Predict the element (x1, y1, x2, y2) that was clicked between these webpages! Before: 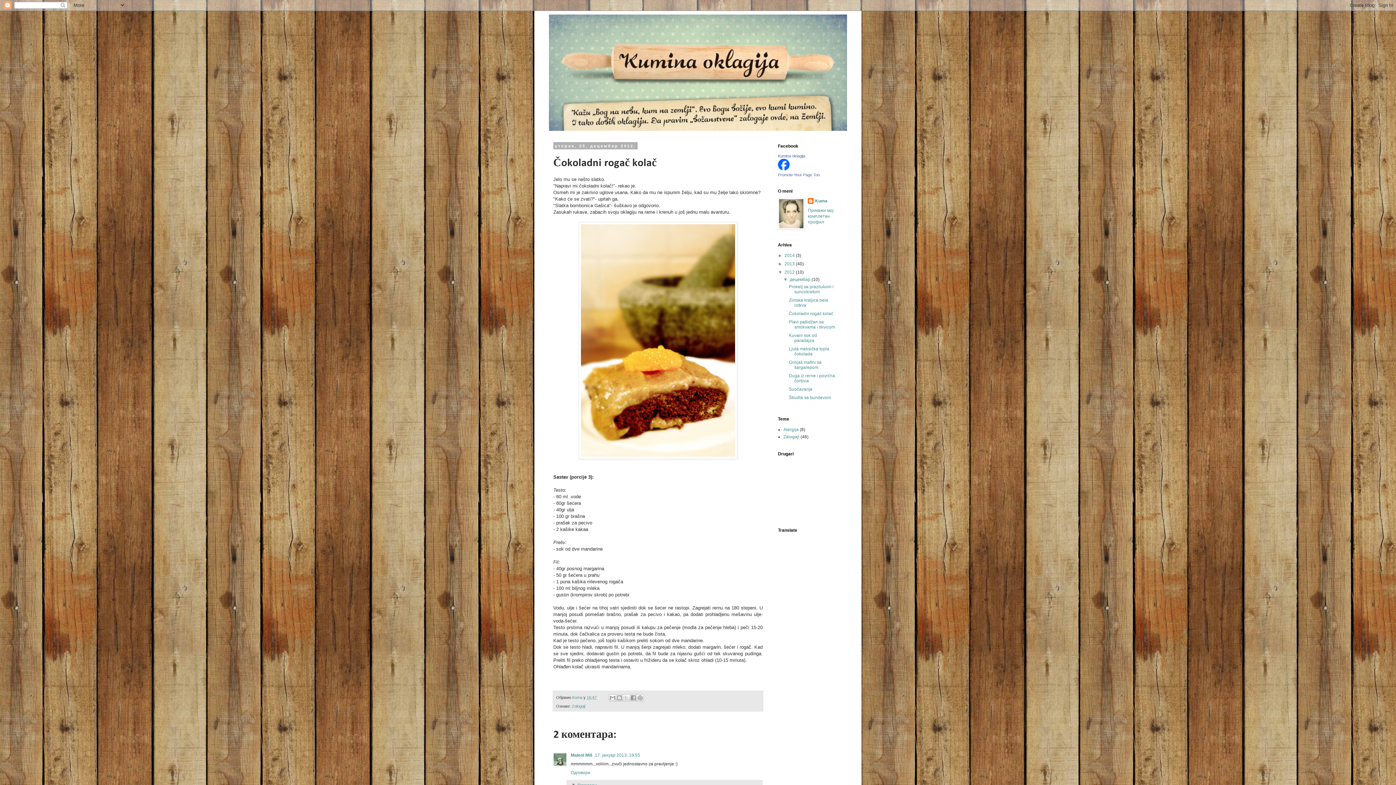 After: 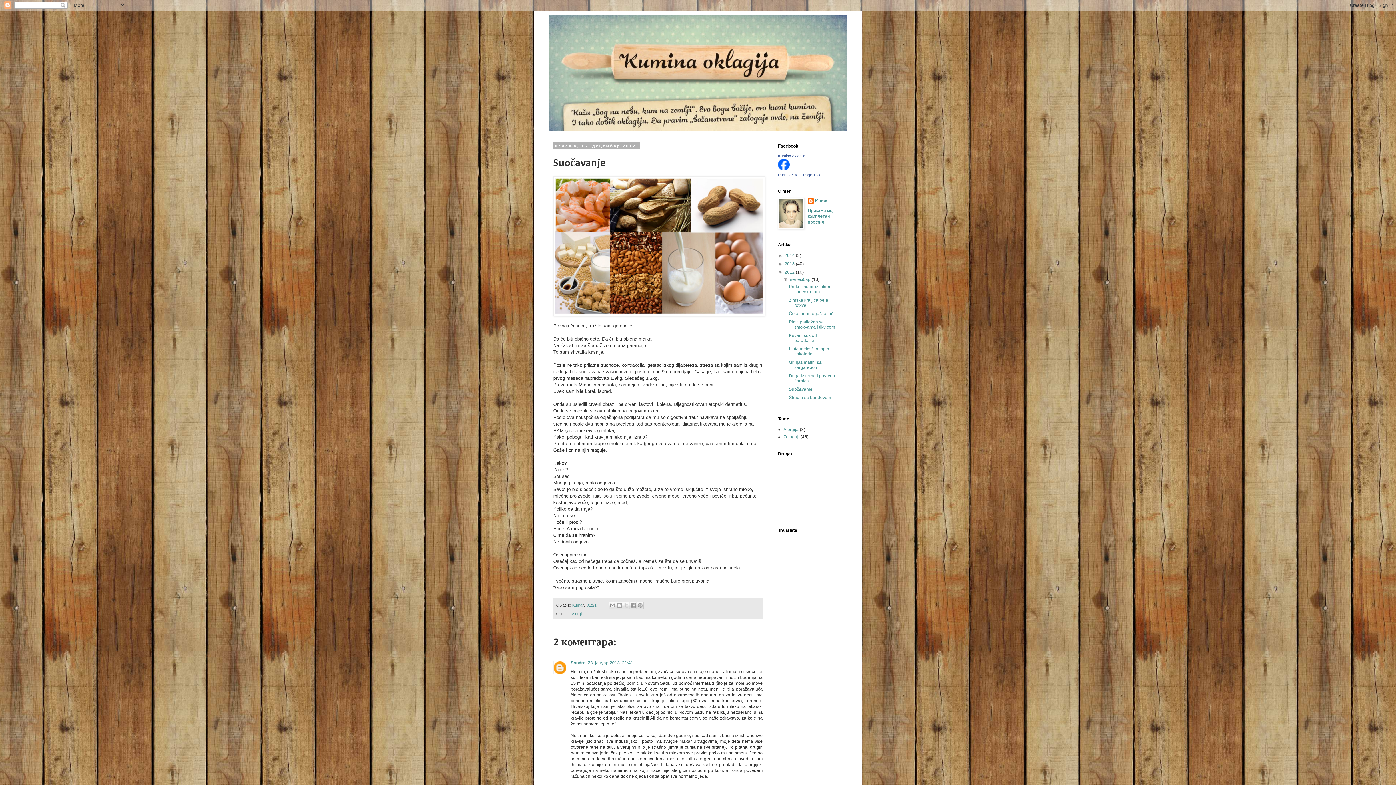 Action: bbox: (789, 386, 812, 392) label: Suočavanje